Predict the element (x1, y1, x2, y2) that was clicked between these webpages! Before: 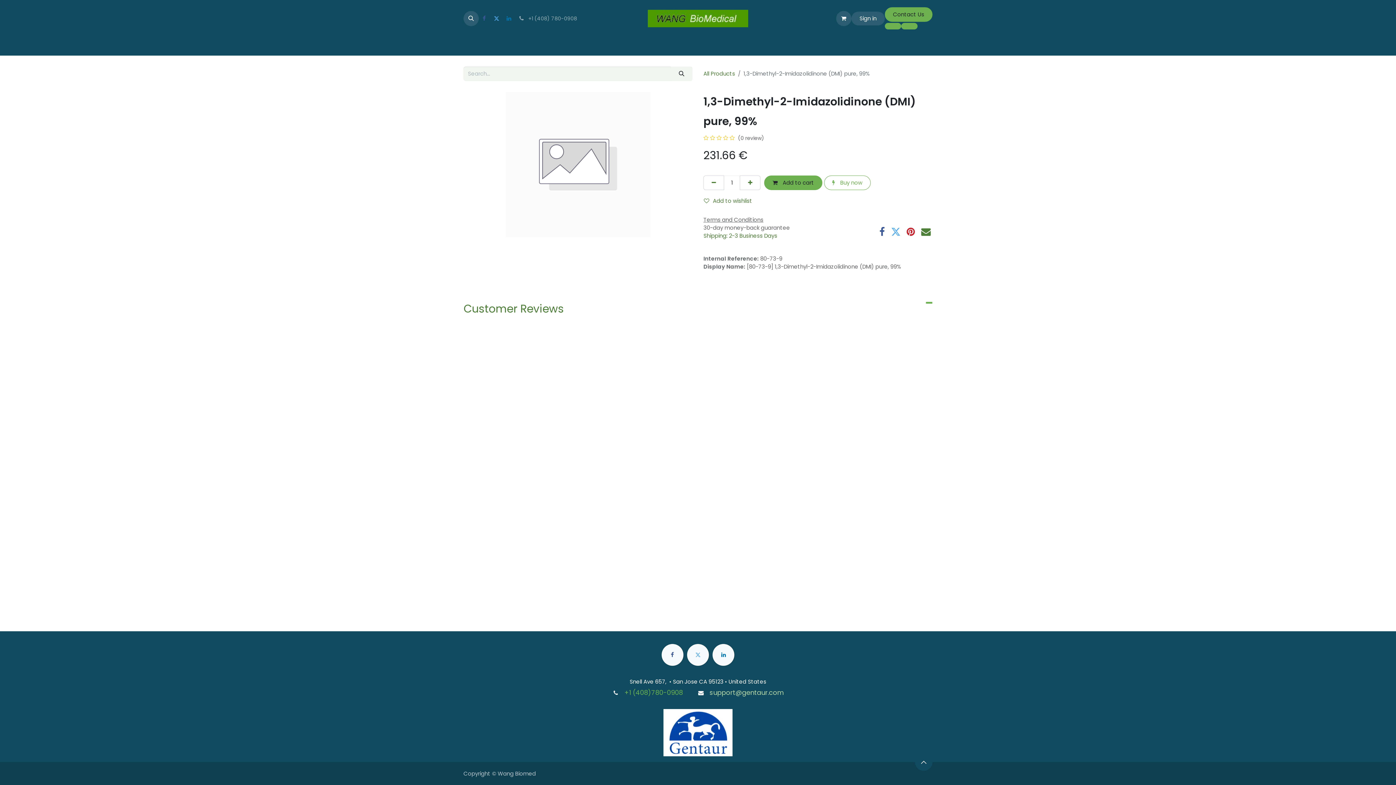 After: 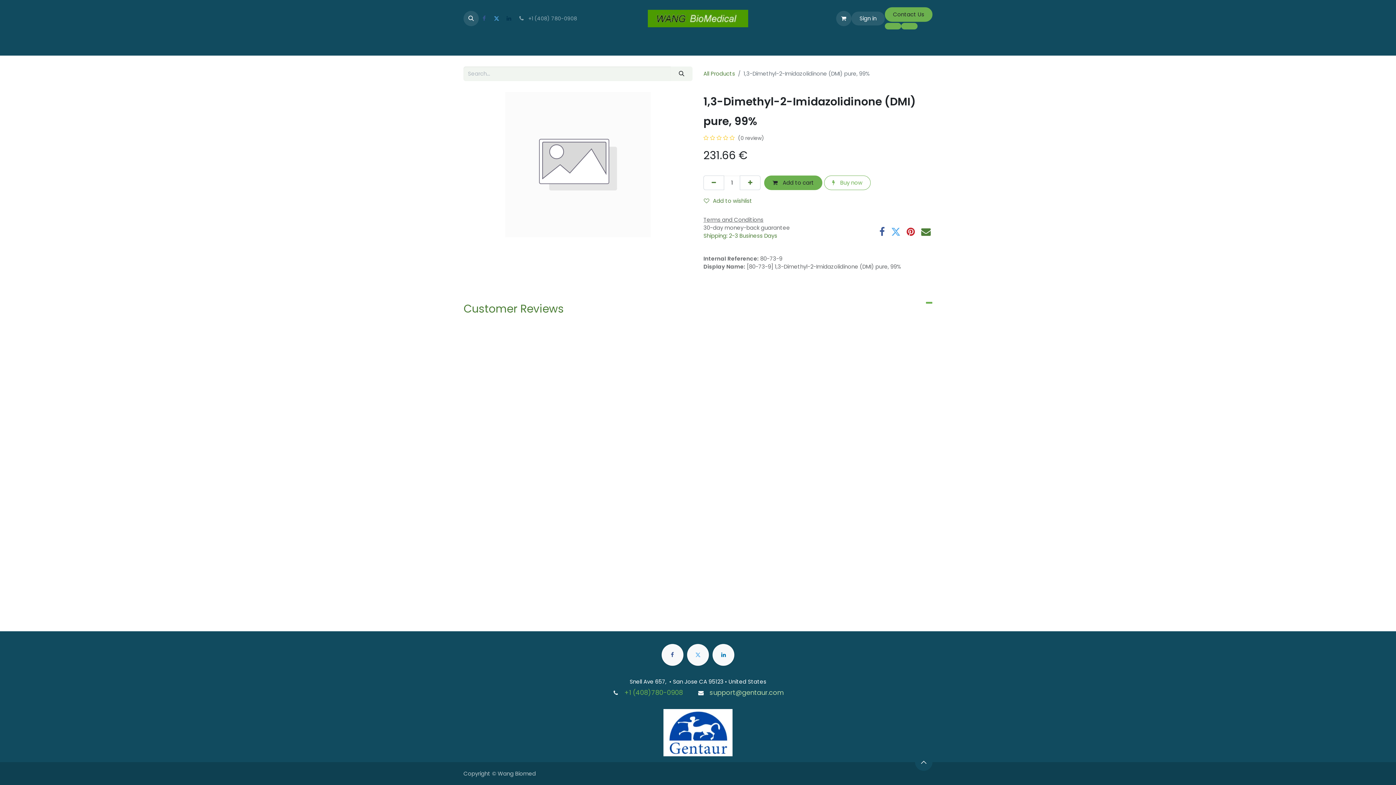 Action: bbox: (503, 13, 514, 24)